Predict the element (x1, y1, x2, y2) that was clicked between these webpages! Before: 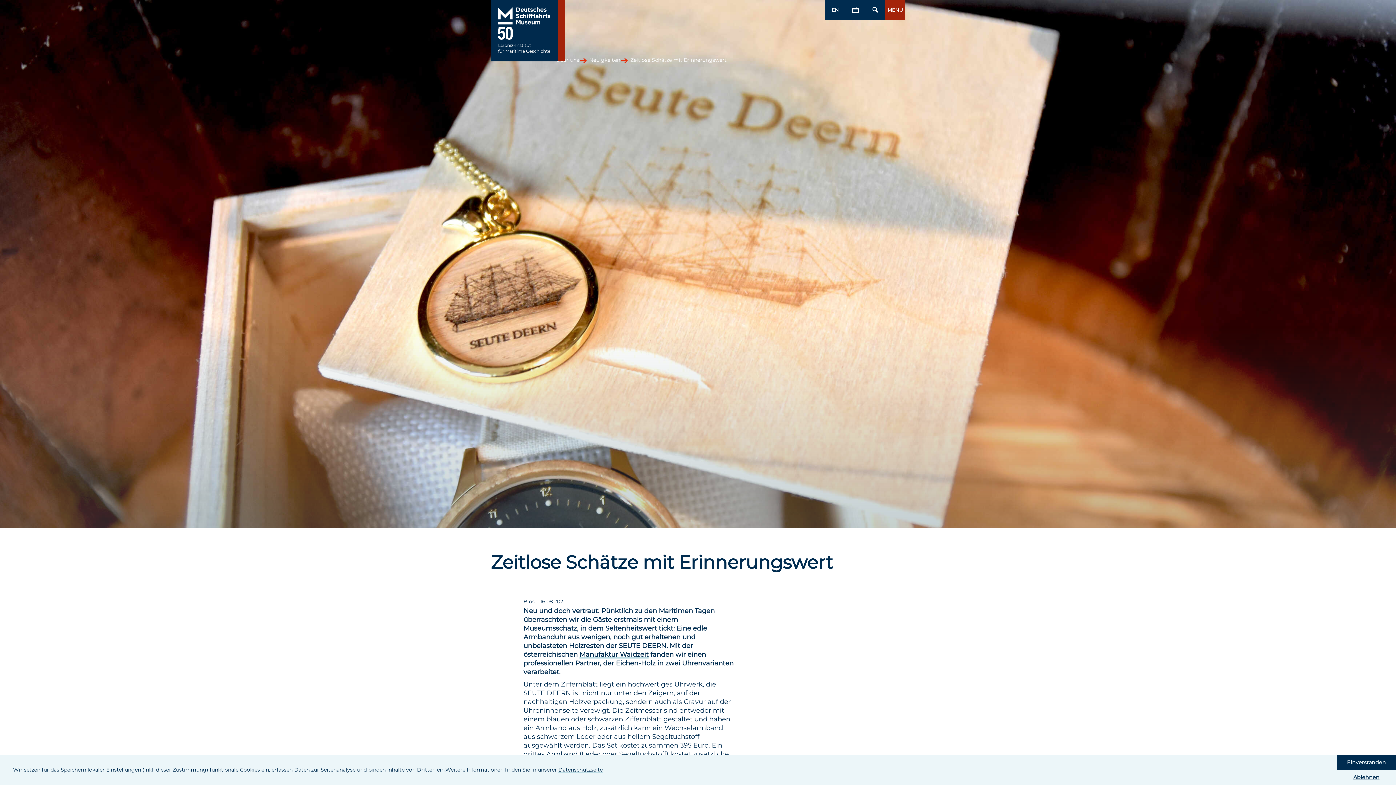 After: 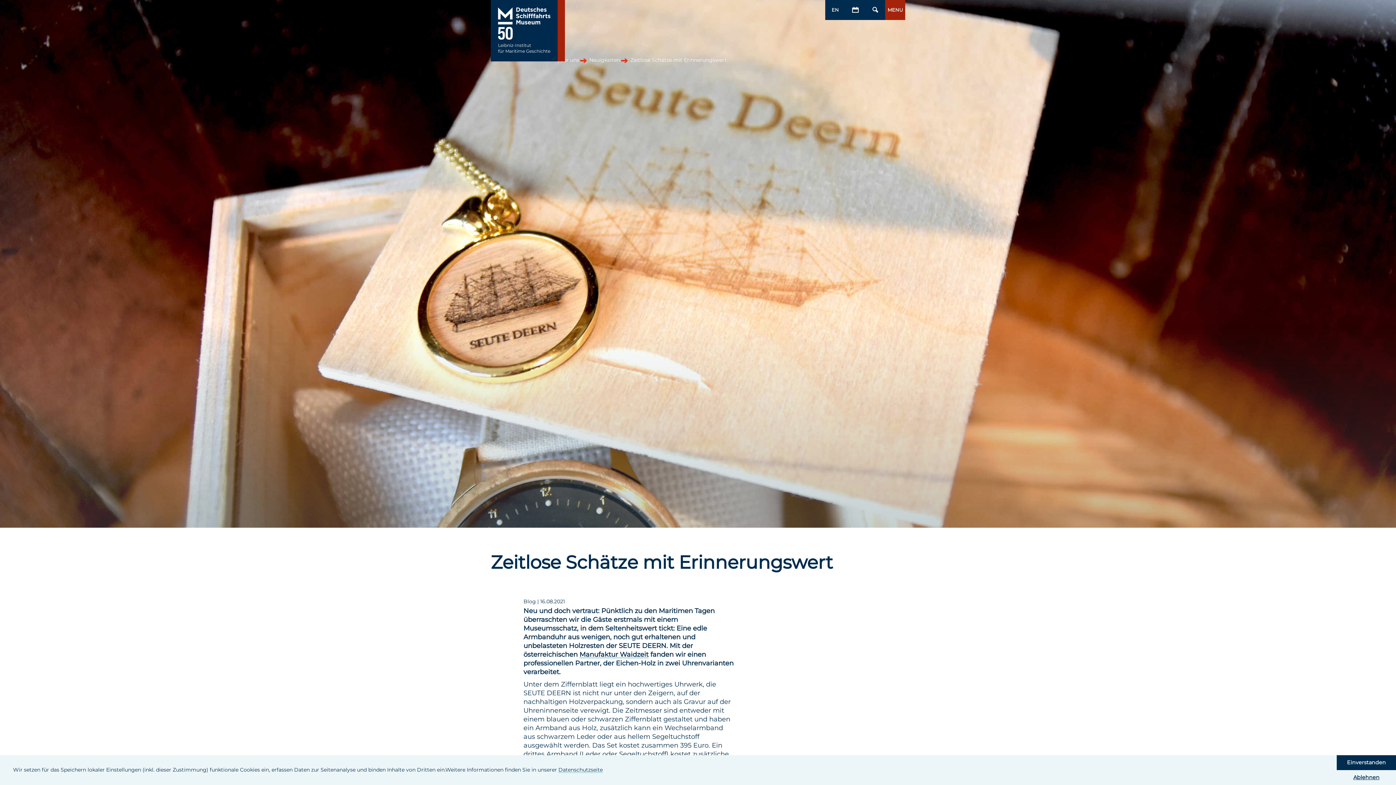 Action: bbox: (629, 56, 726, 63) label:  Zeitlose Schätze mit Erinnerungswert